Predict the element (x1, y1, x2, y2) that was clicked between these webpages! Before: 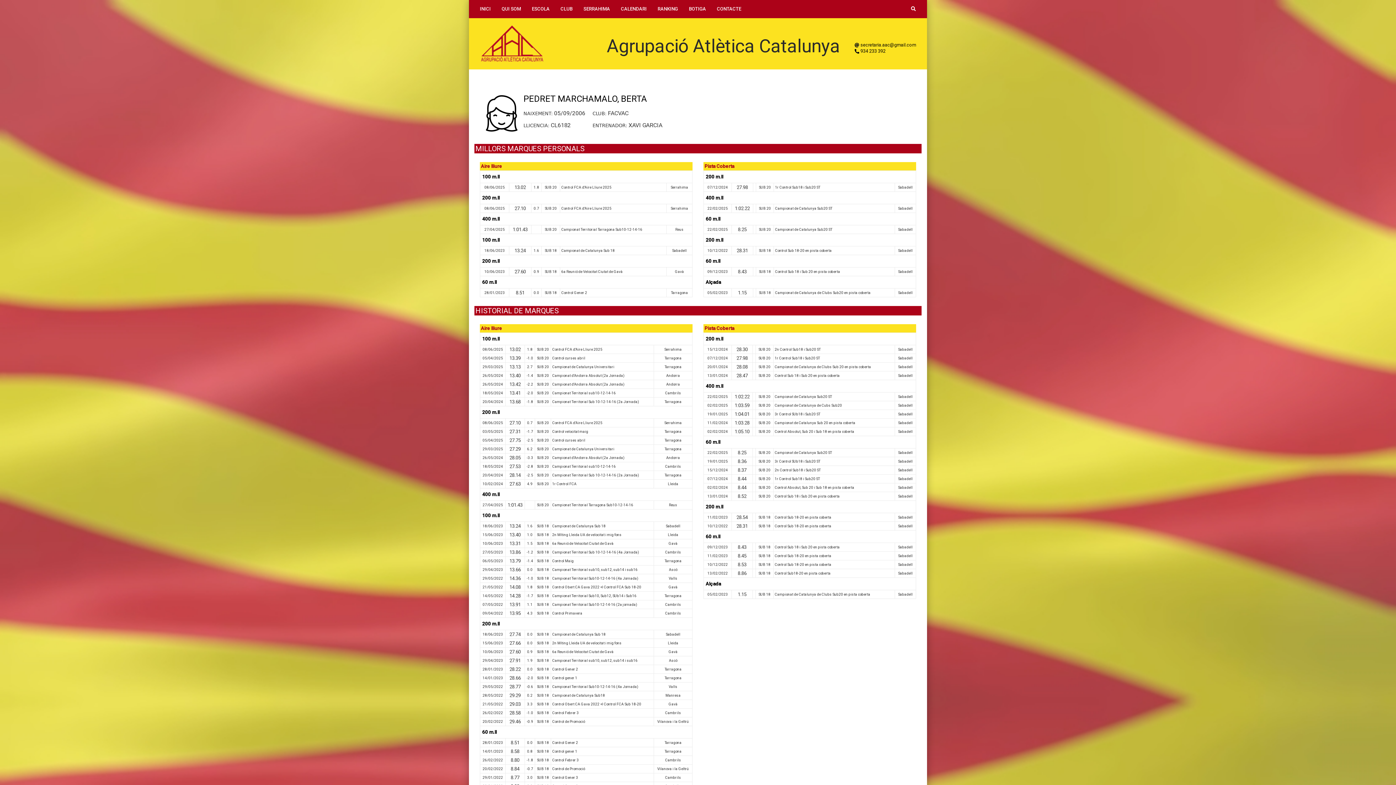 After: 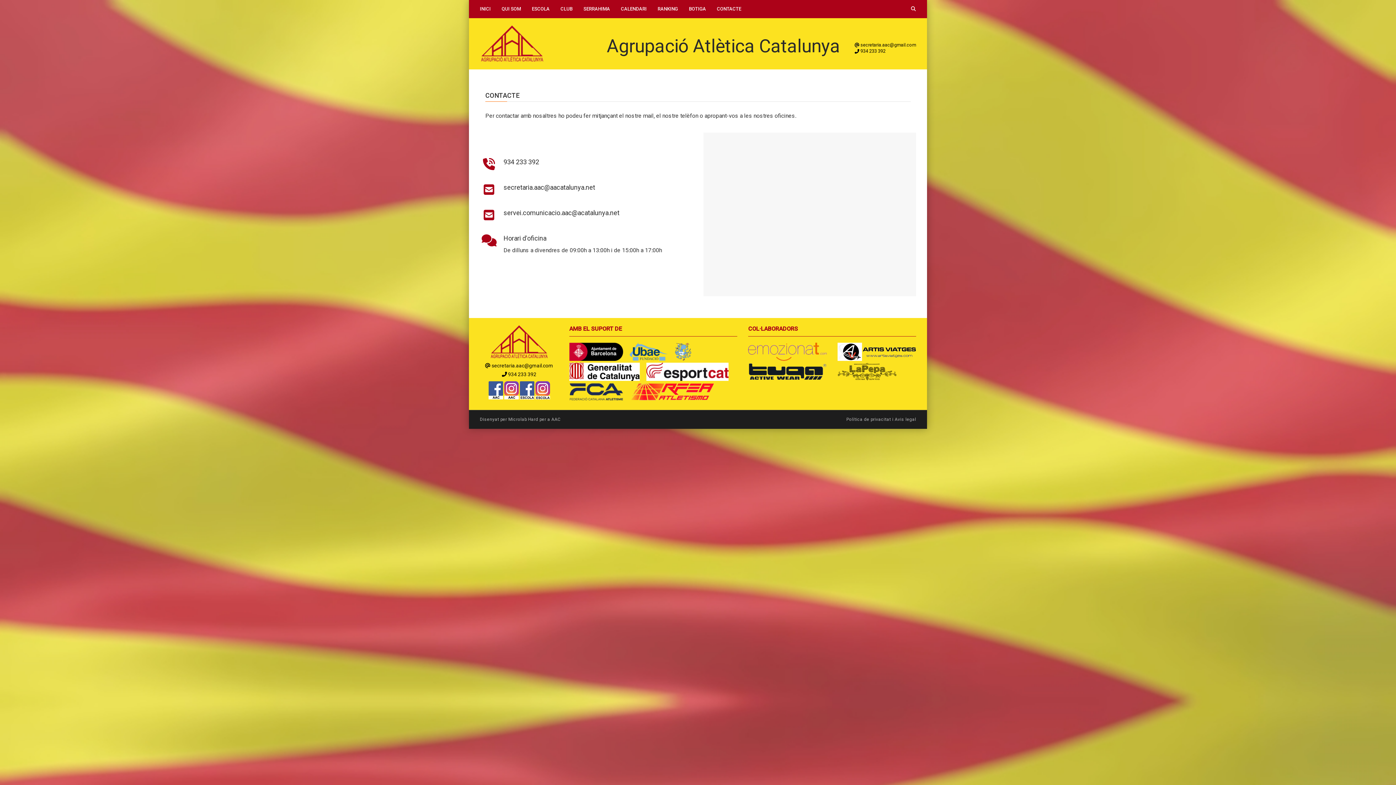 Action: bbox: (711, 0, 746, 18) label: CONTACTE